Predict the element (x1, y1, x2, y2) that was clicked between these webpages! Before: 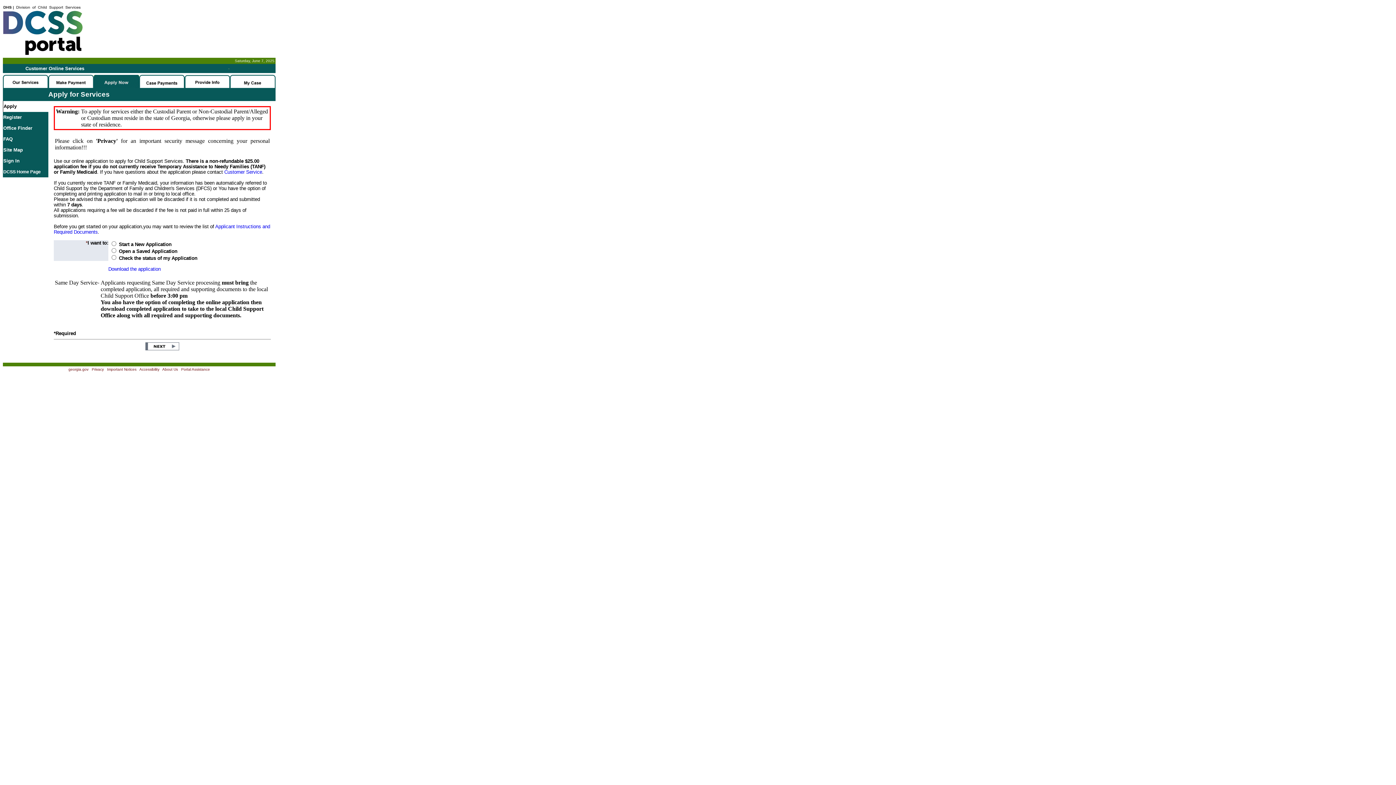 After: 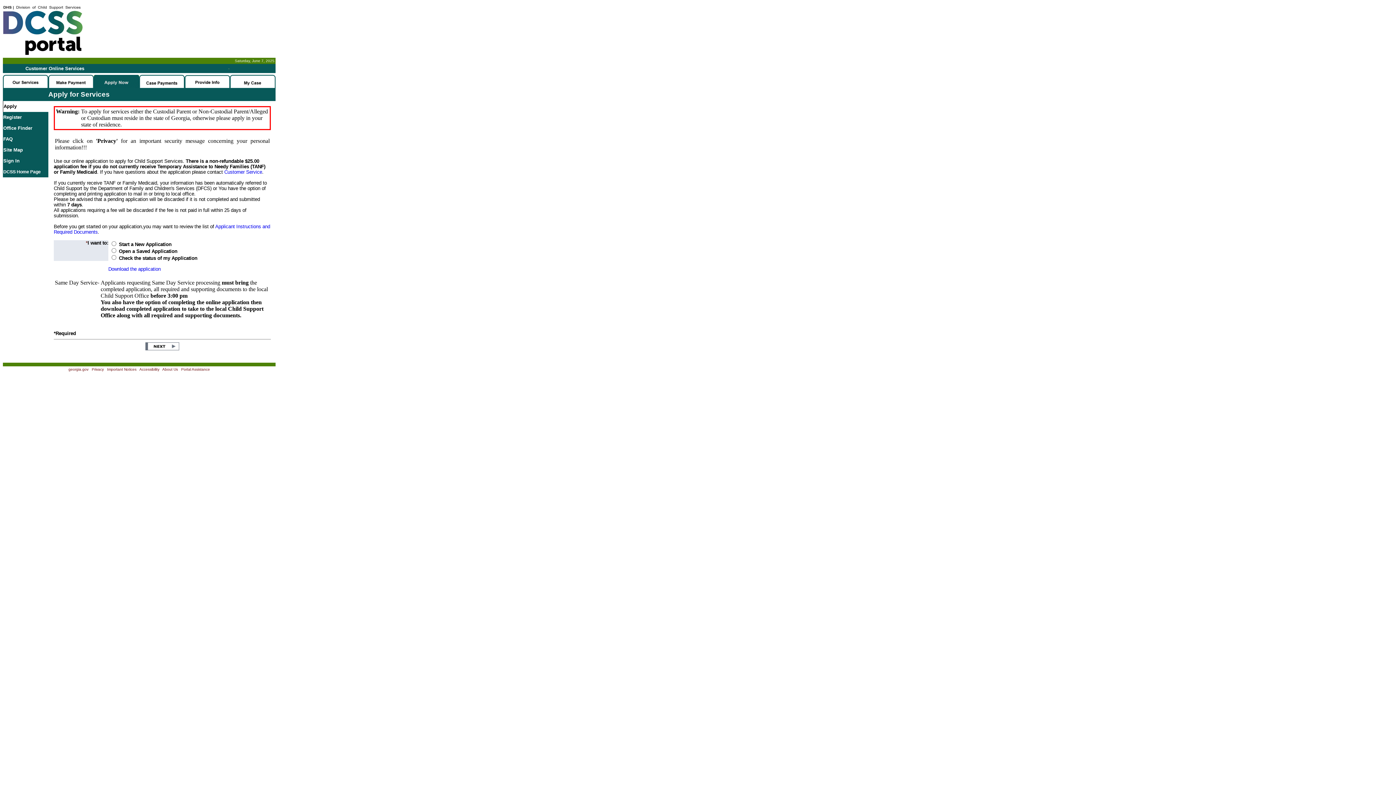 Action: label: Accessibility bbox: (139, 367, 159, 371)